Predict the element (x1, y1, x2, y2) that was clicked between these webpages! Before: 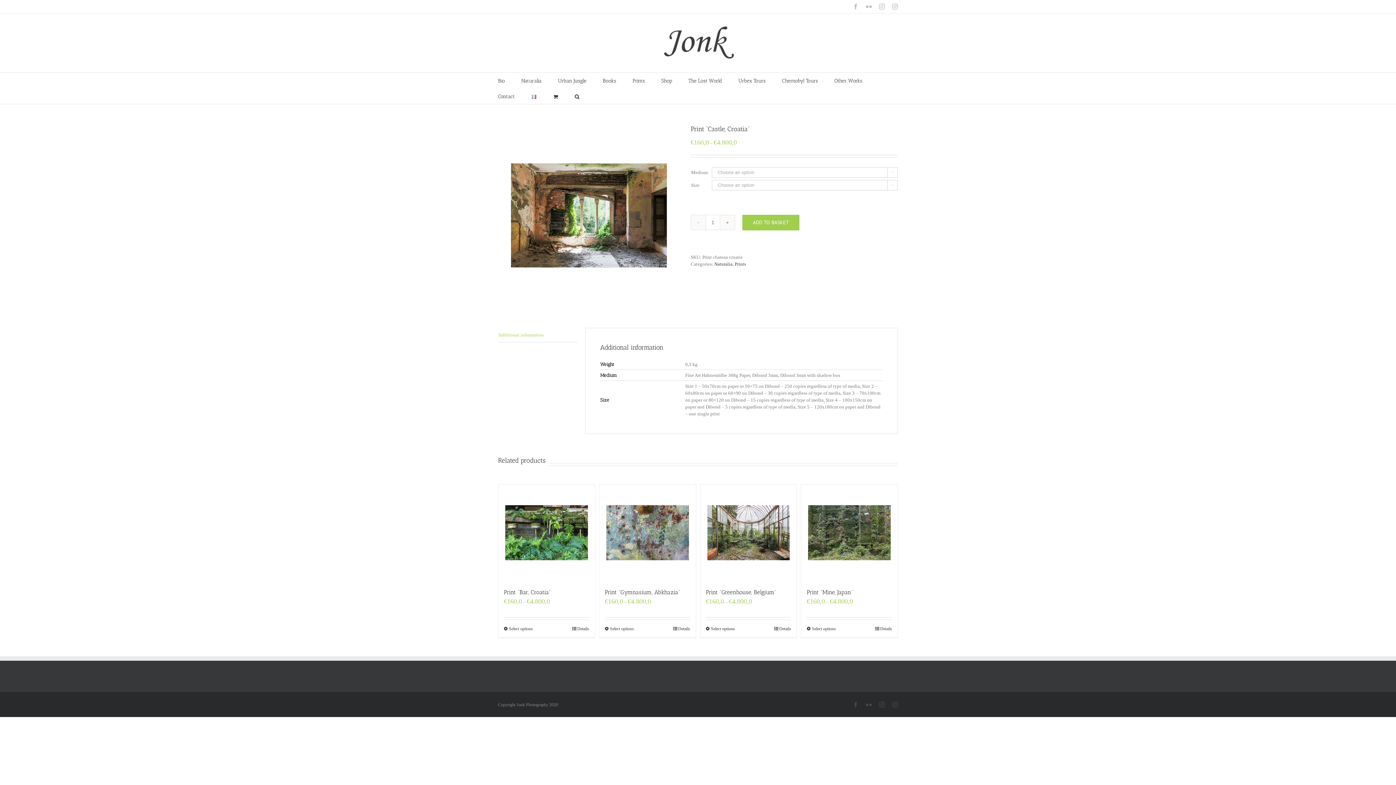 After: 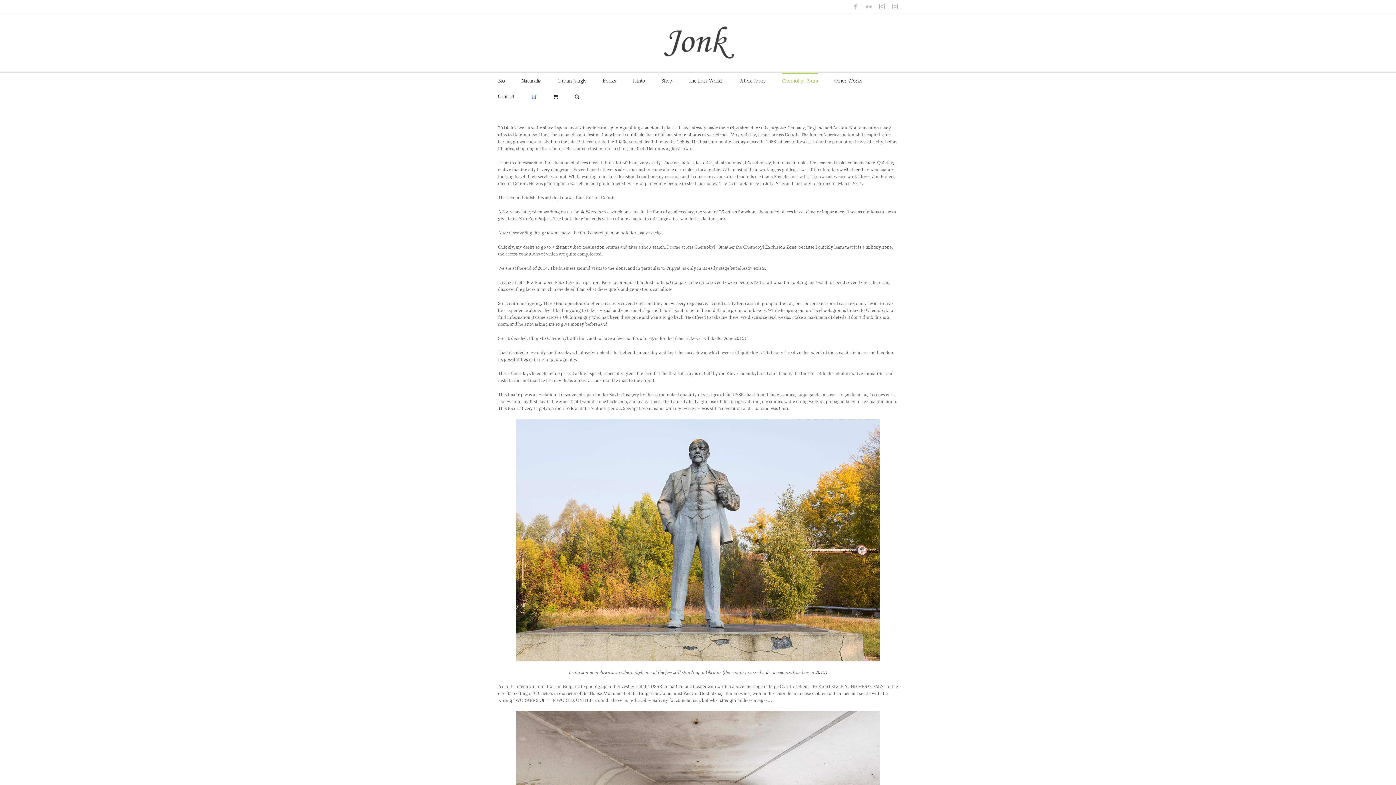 Action: bbox: (782, 72, 818, 88) label: Chernobyl Tours